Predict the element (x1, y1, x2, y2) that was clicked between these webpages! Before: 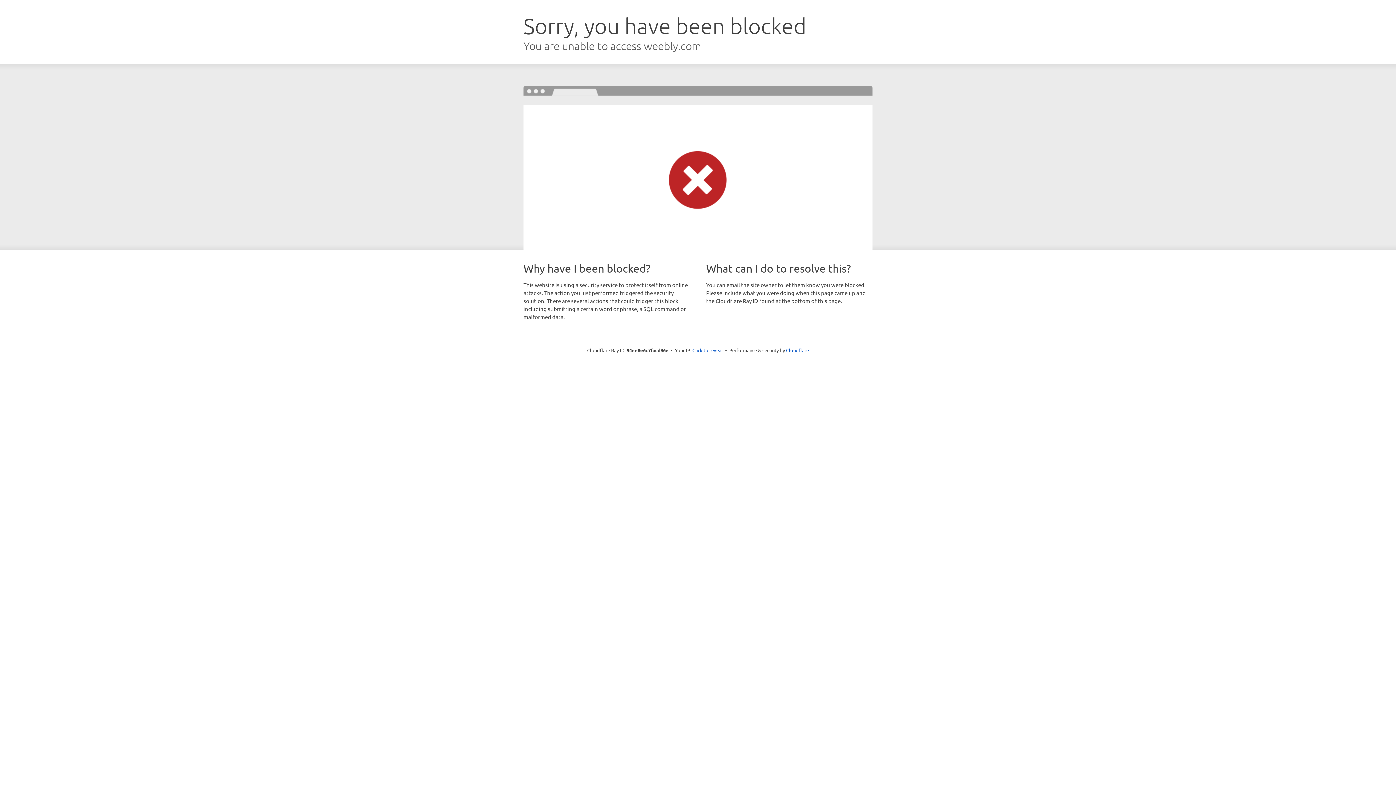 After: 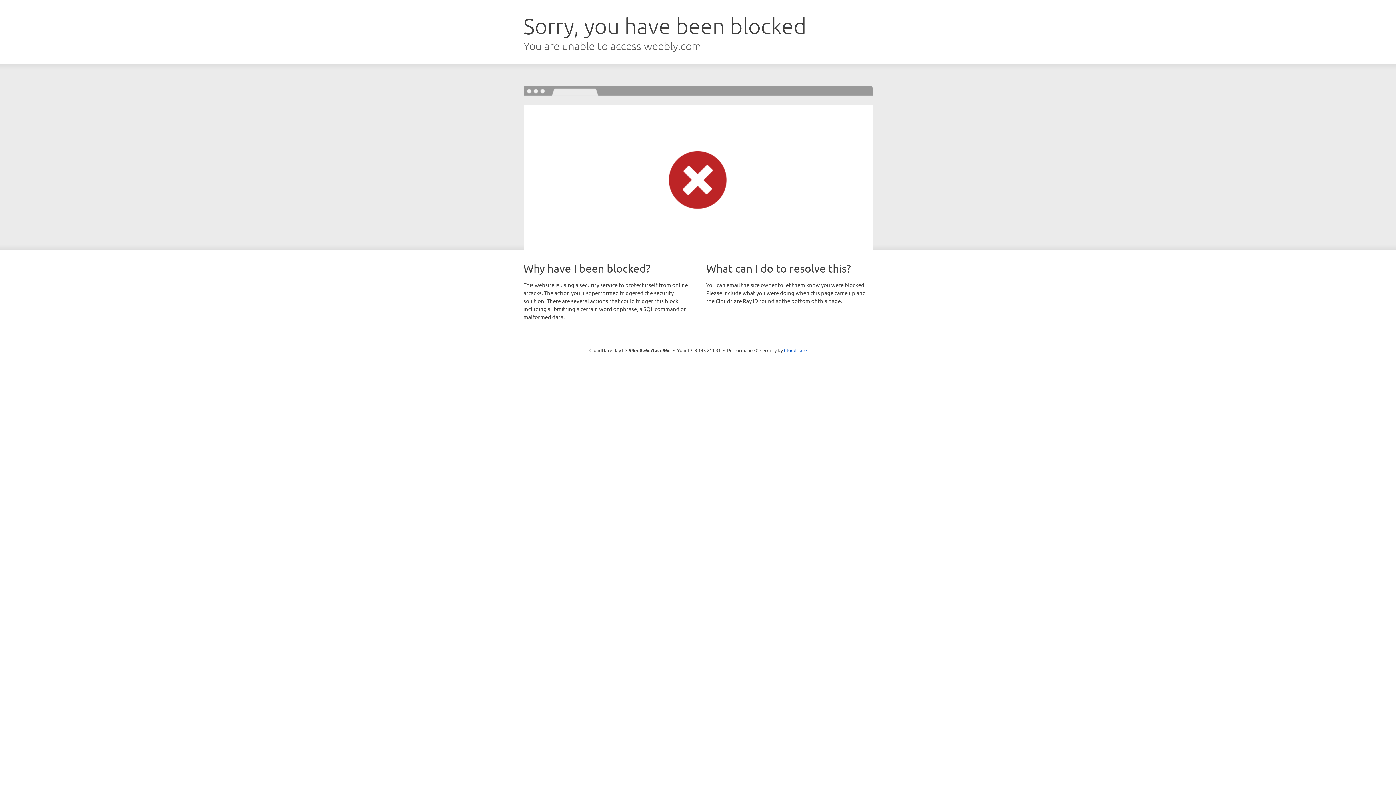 Action: label: Click to reveal bbox: (692, 346, 723, 353)